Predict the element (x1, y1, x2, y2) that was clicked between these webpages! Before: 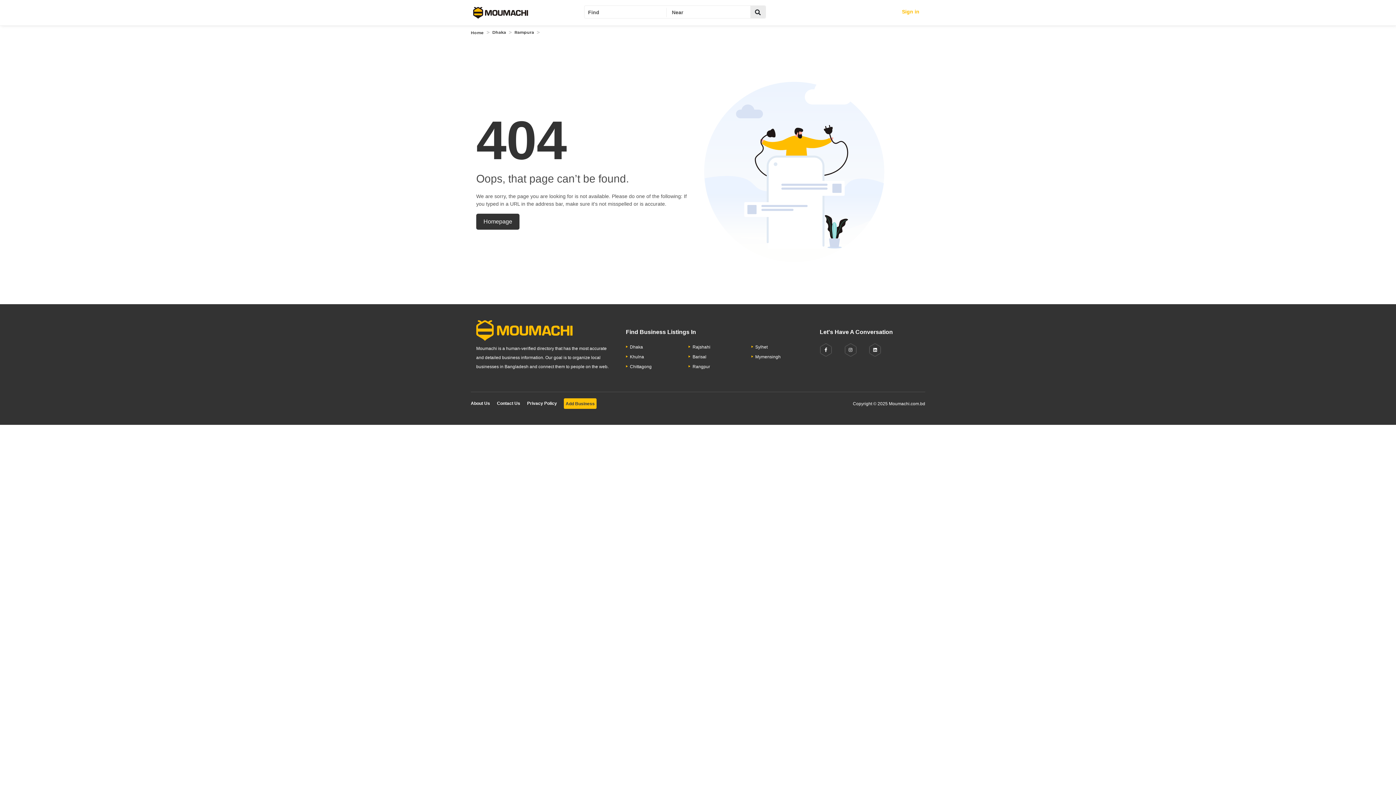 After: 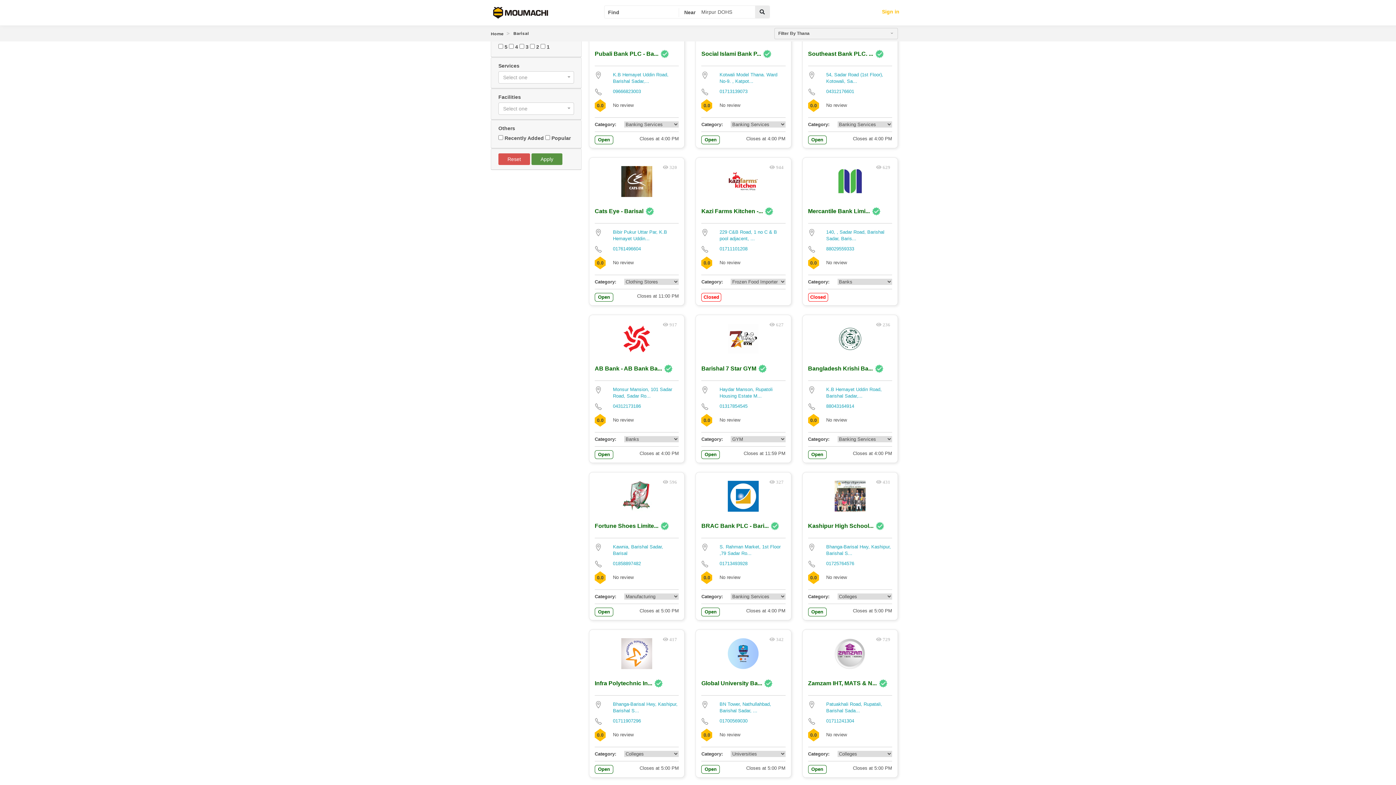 Action: bbox: (692, 354, 706, 359) label: Barisal